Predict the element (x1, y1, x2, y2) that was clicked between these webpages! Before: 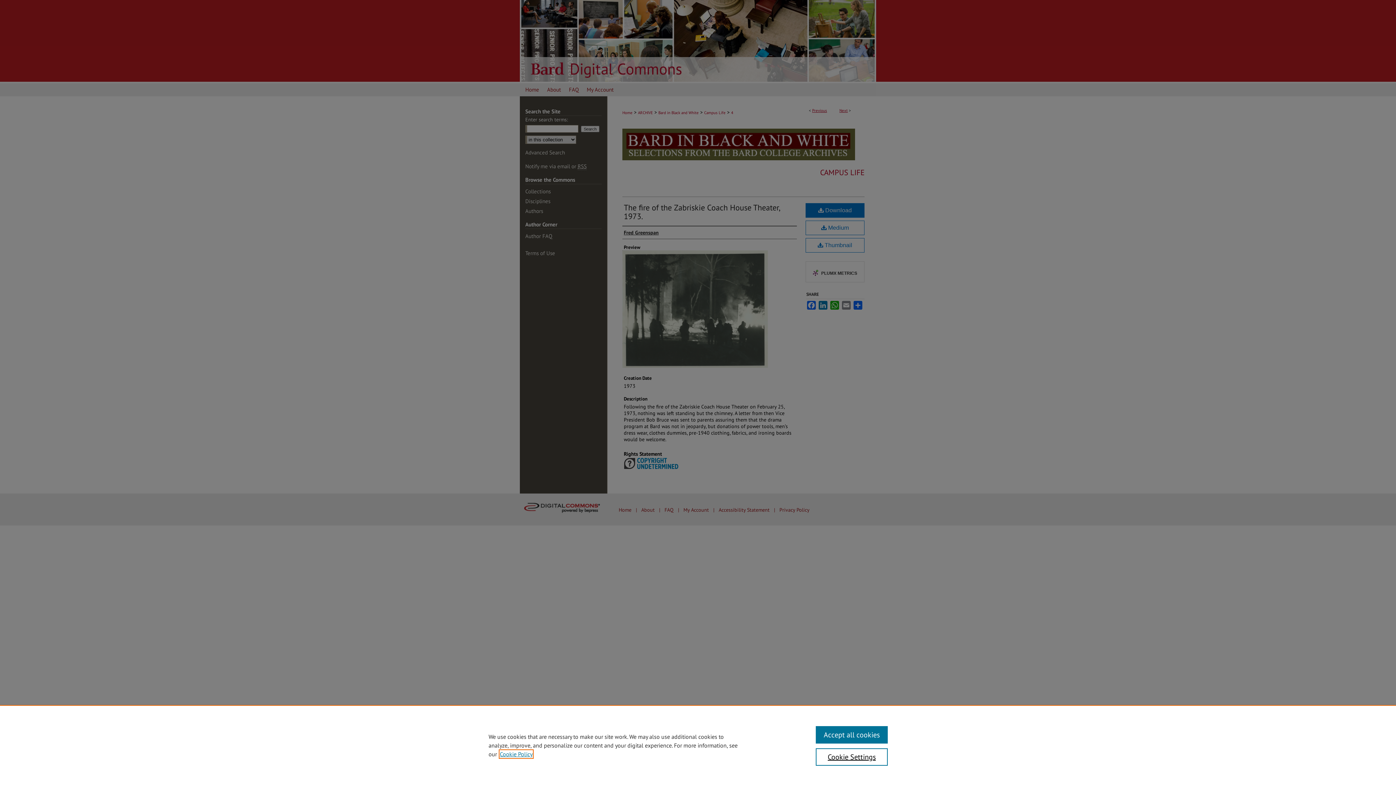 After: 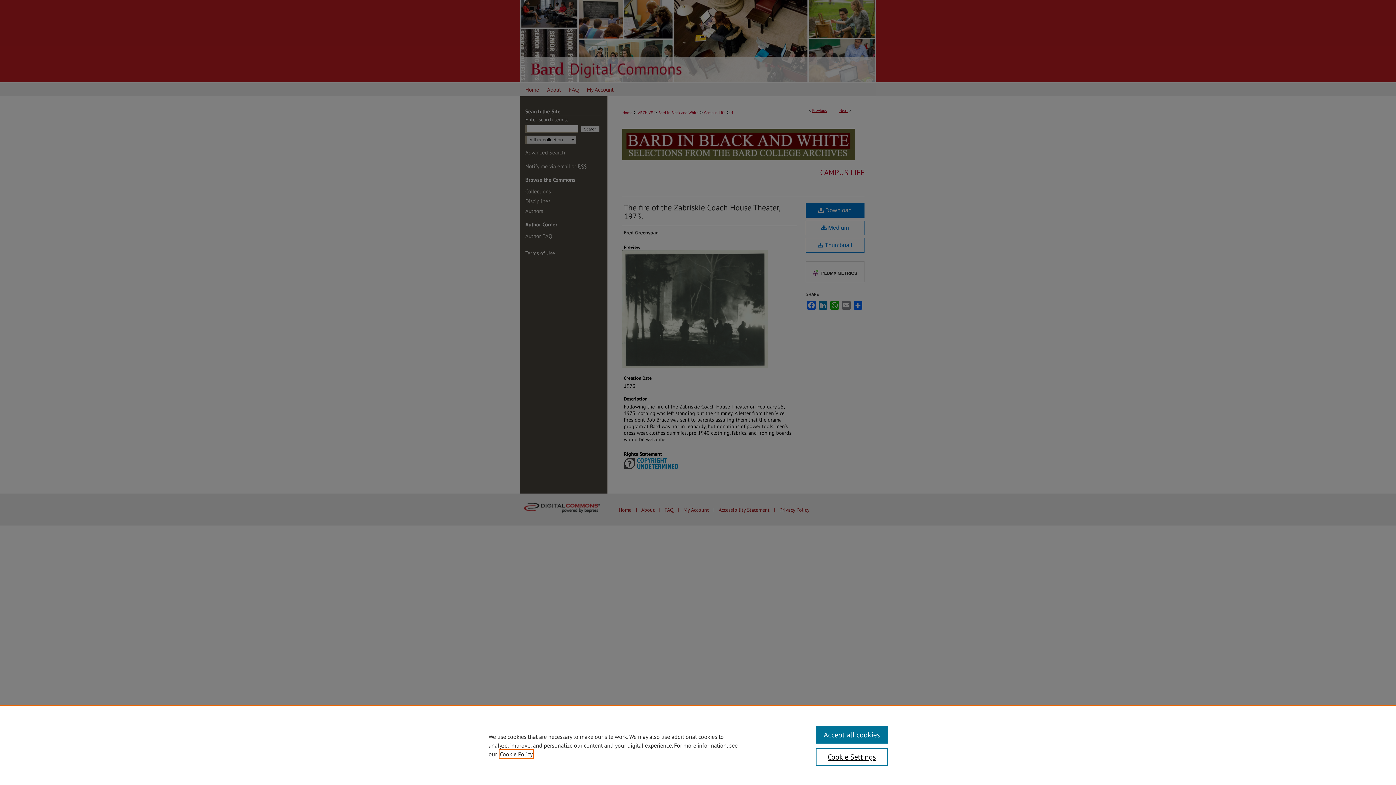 Action: bbox: (500, 750, 532, 758) label: , opens in a new tab